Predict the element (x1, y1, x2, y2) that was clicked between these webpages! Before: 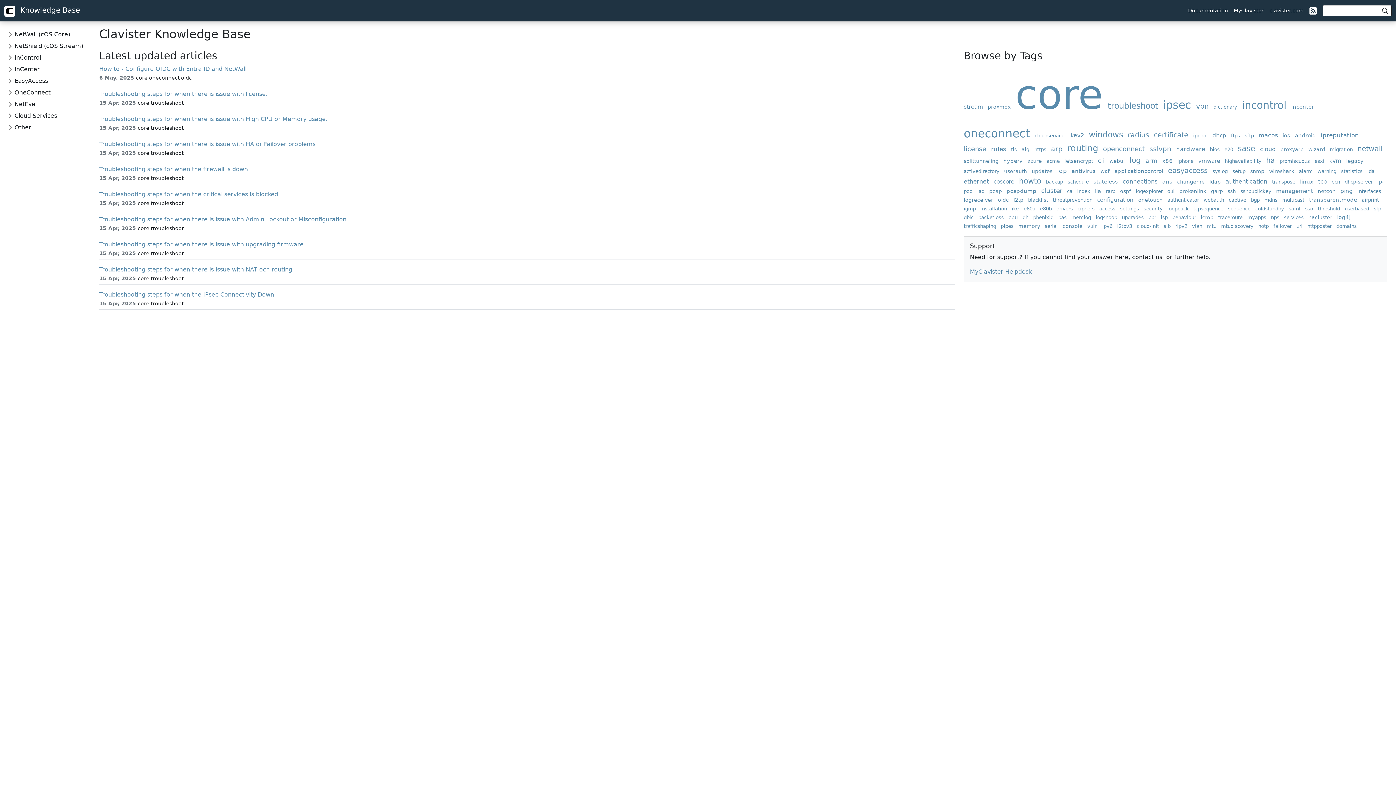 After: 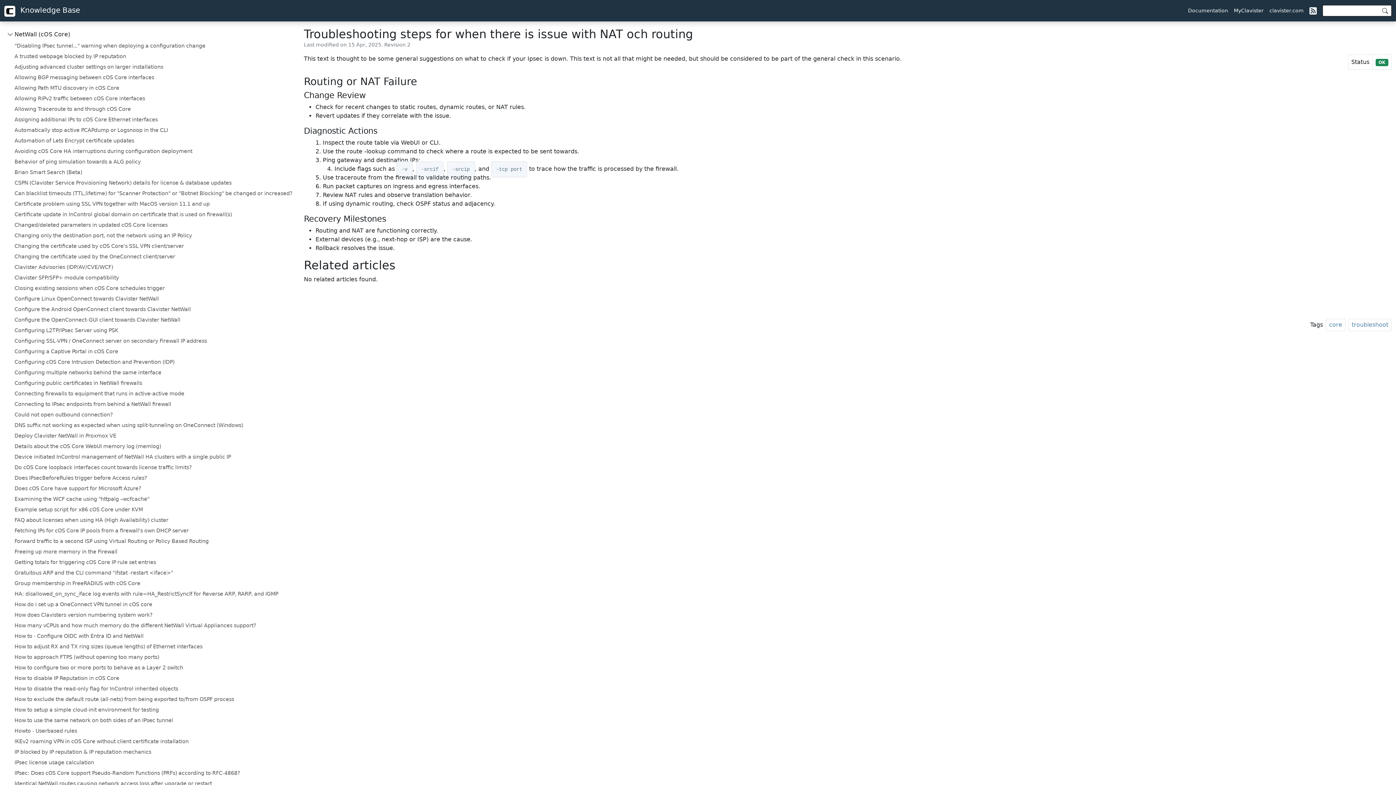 Action: bbox: (99, 266, 292, 273) label: Troubleshooting steps for when there is issue with NAT och routing